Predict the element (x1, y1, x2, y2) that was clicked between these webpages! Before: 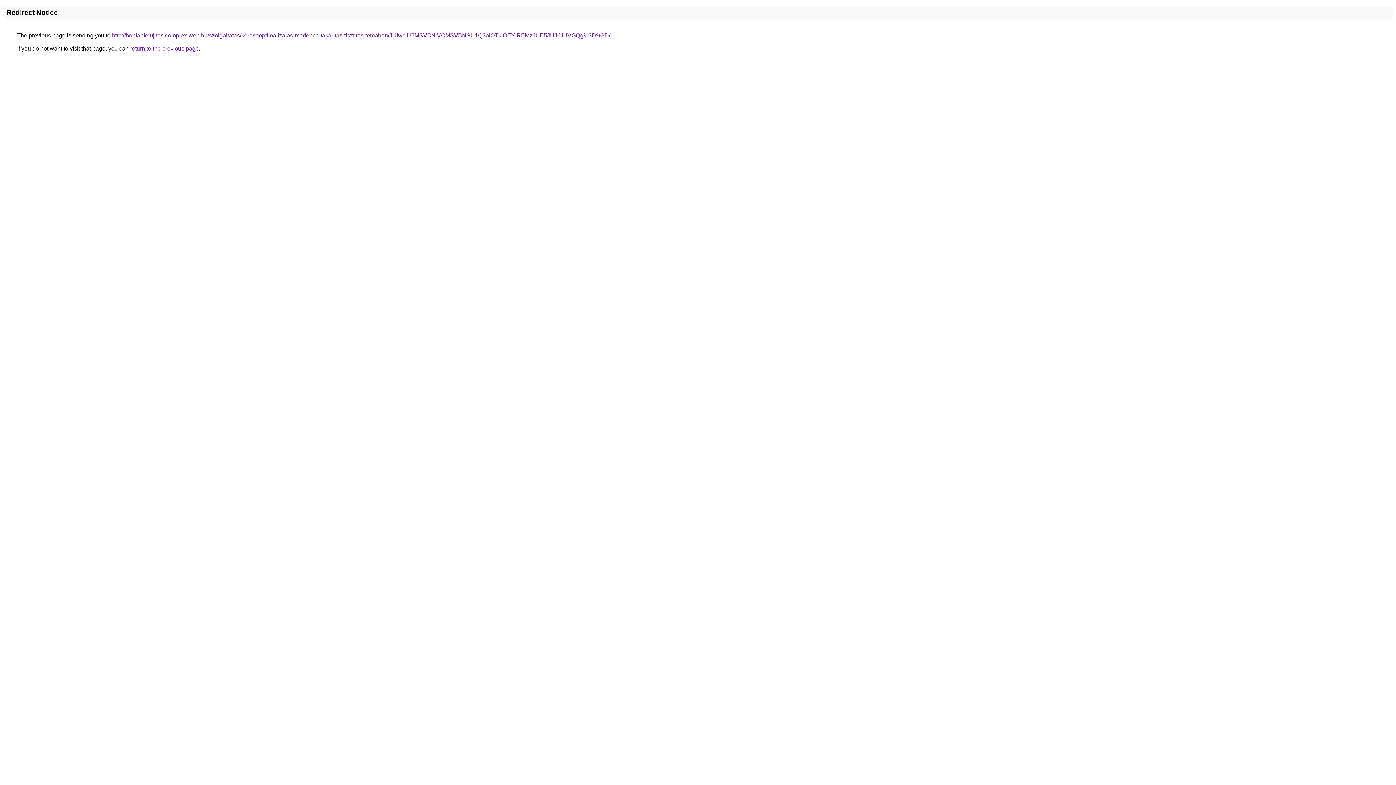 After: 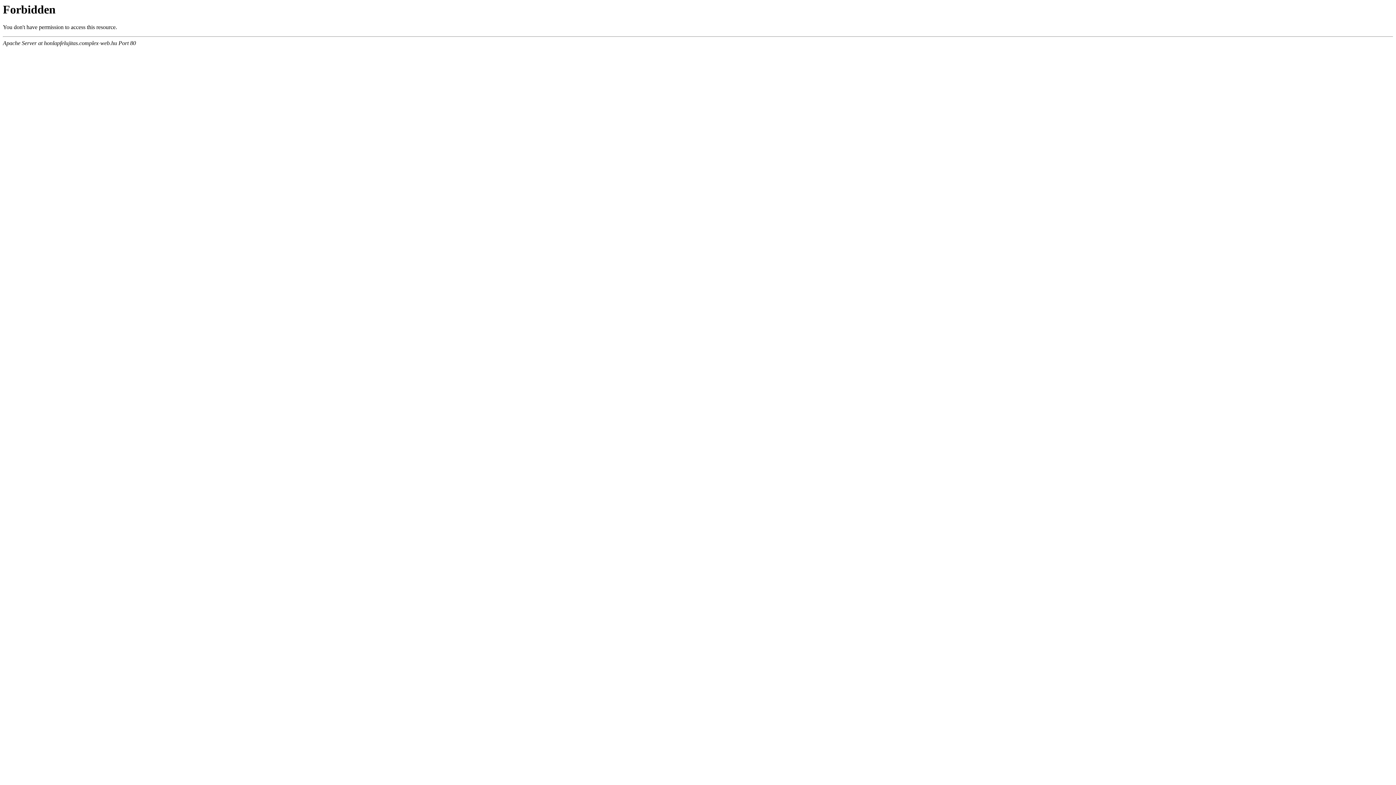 Action: bbox: (112, 32, 610, 38) label: http://honlapfelujitas.complex-web.hu/szolgaltatas/keresooptimalizalas-medence-takaritas-tisztitas-temaban/JUIwciU5MSVBNiVCMSVBNSU1Q3olOTklOEYlREMzJUE5JUJCUiVGQg%3D%3D/